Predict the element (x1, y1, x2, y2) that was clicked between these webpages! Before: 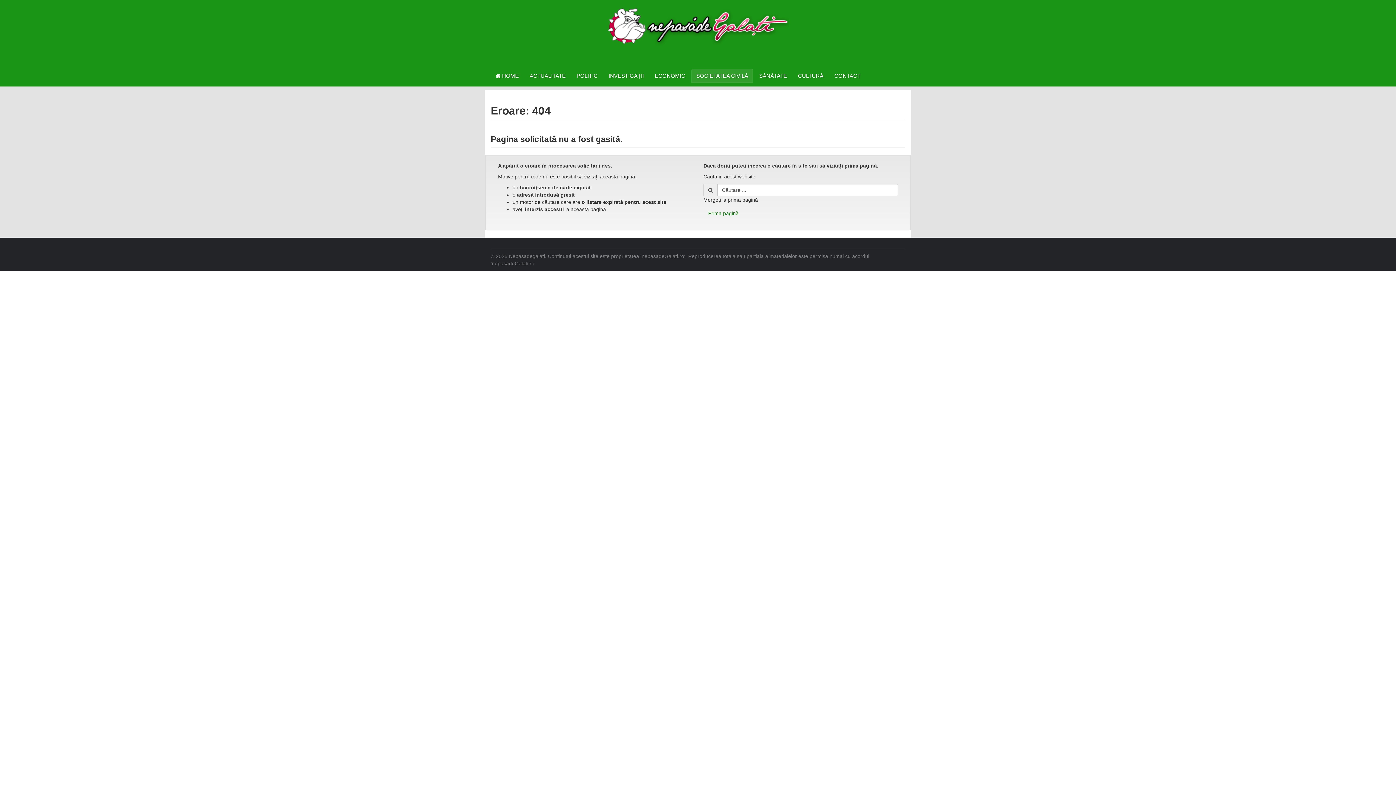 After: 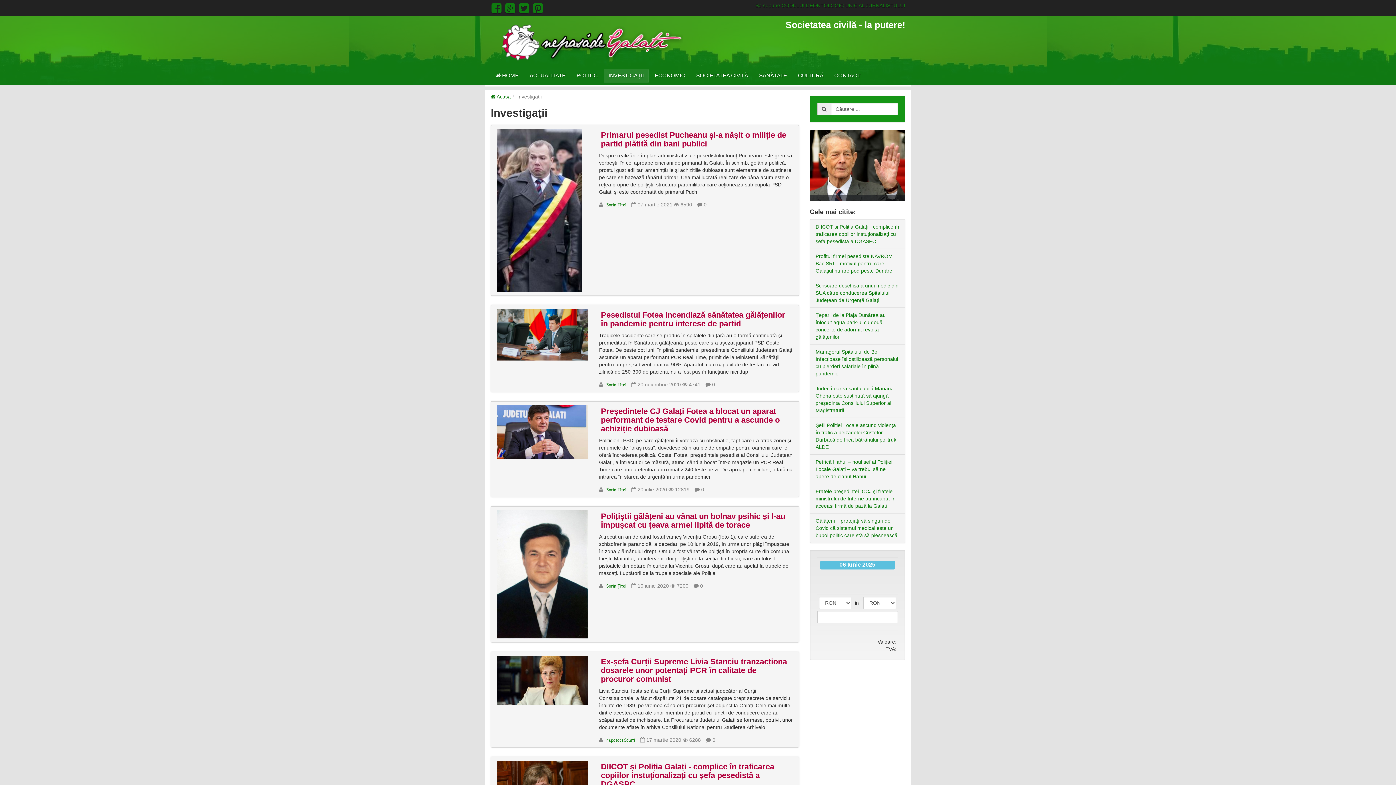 Action: label: INVESTIGAȚII bbox: (604, 69, 648, 82)